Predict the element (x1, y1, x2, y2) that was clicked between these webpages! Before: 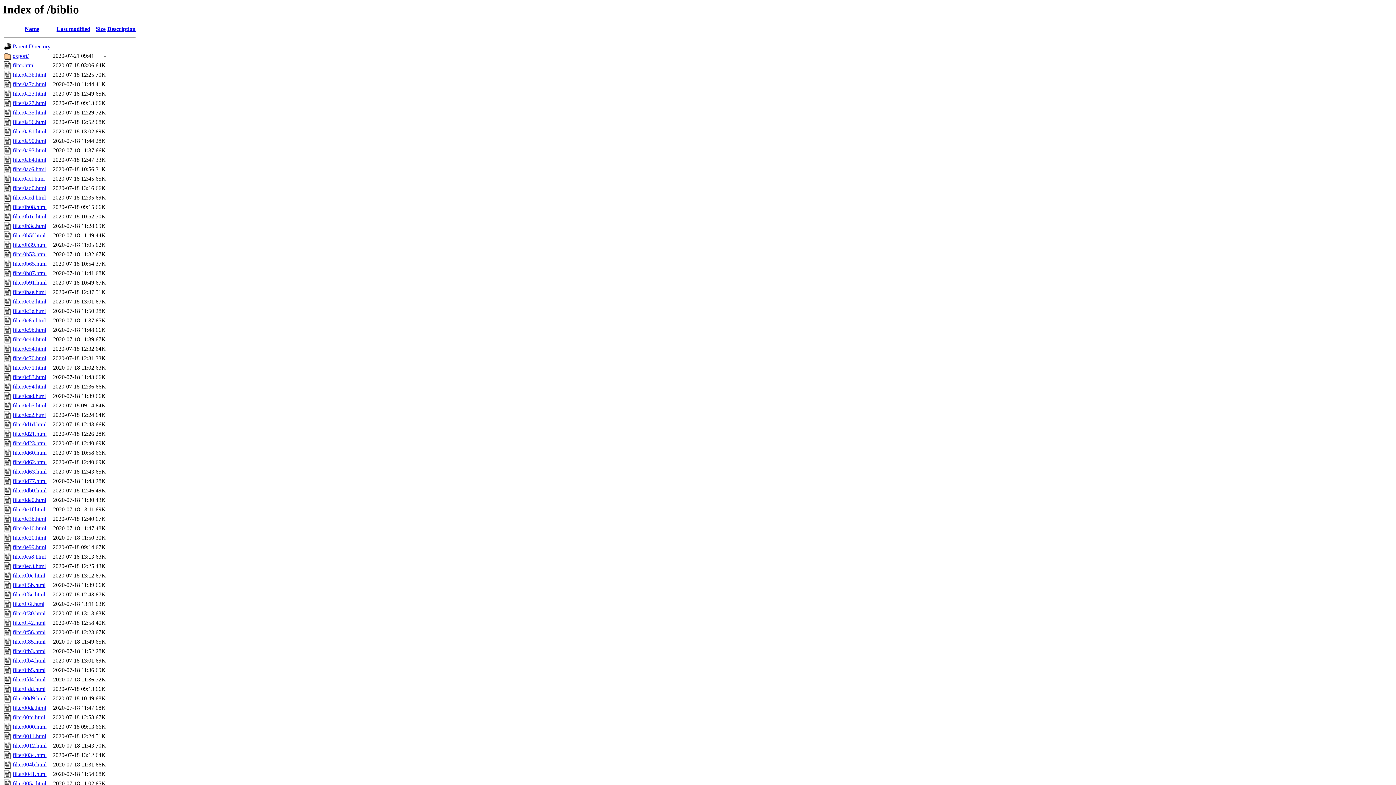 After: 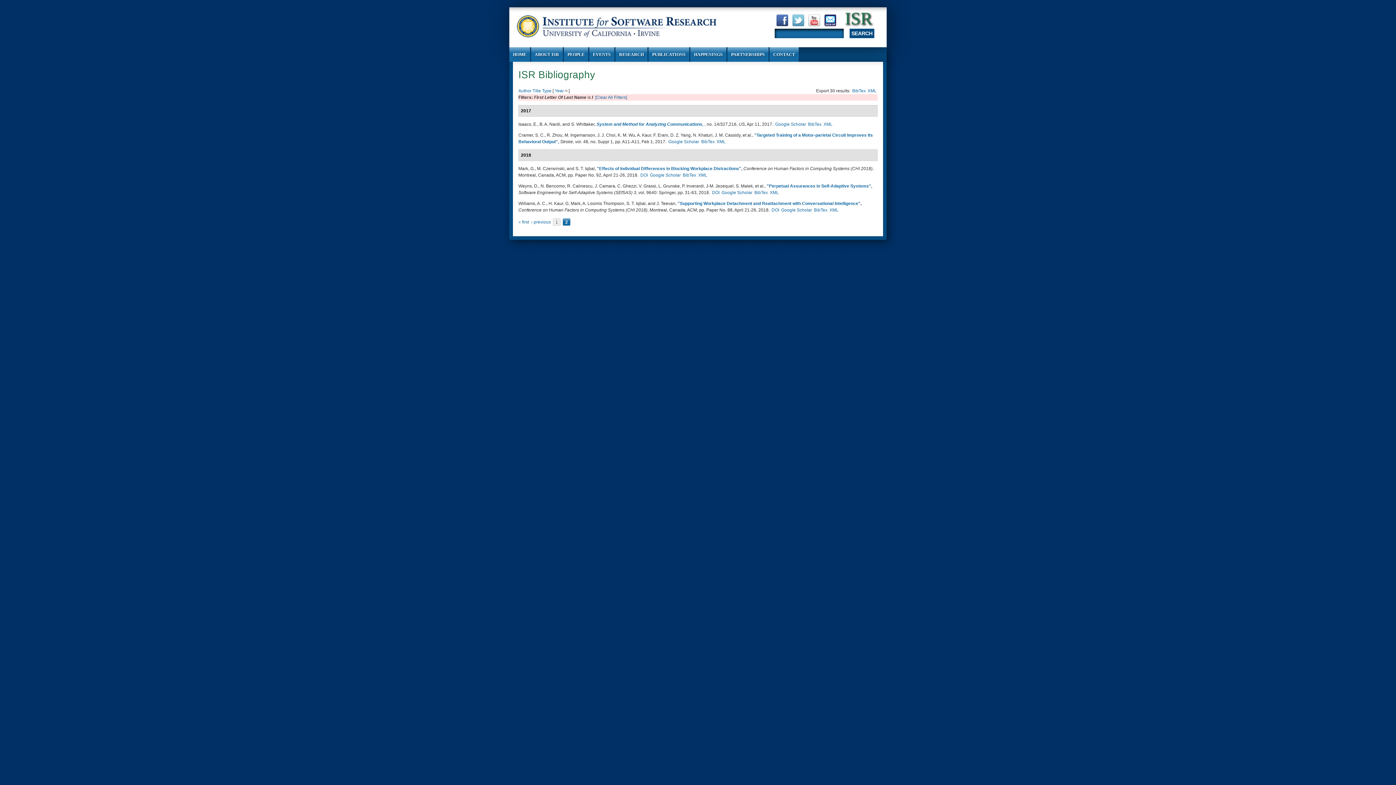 Action: label: filter0c70.html bbox: (12, 355, 46, 361)